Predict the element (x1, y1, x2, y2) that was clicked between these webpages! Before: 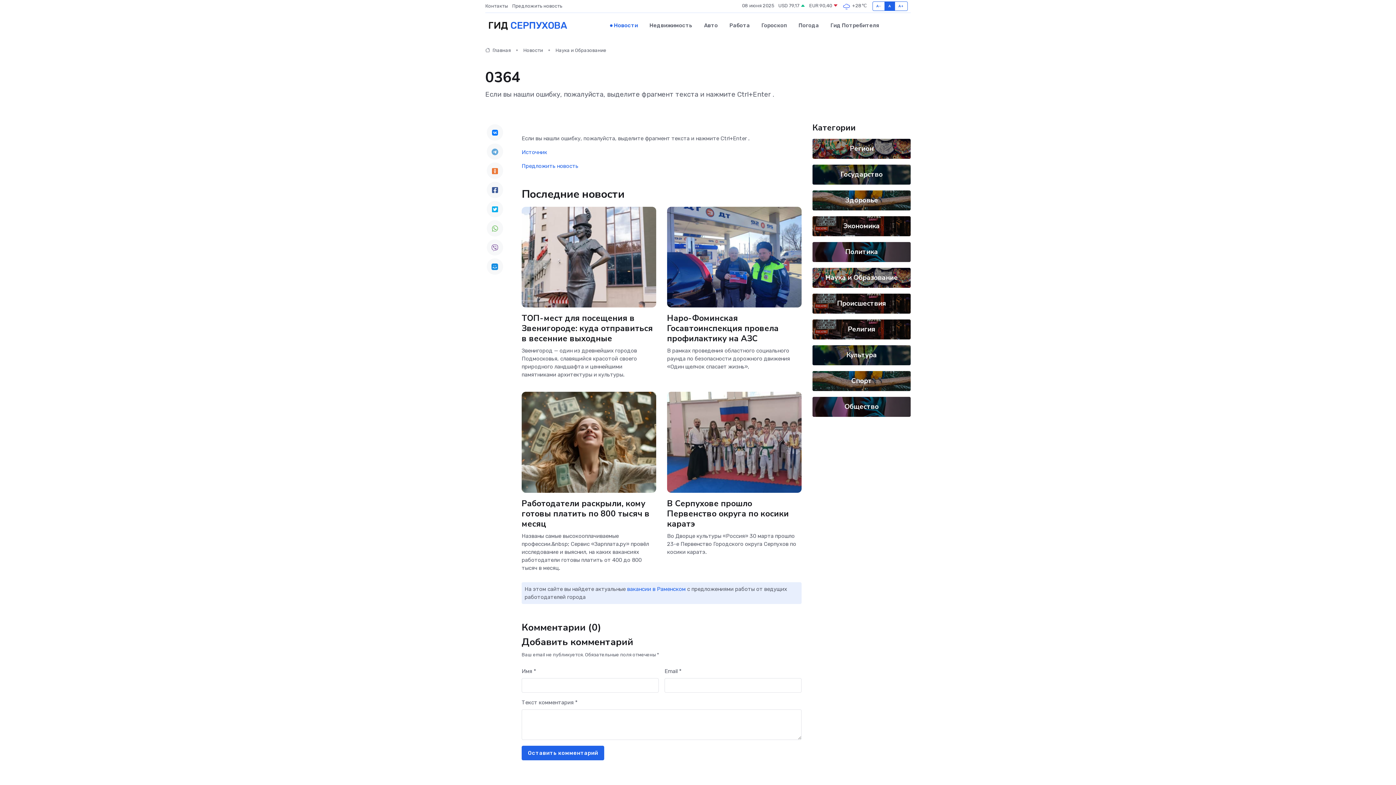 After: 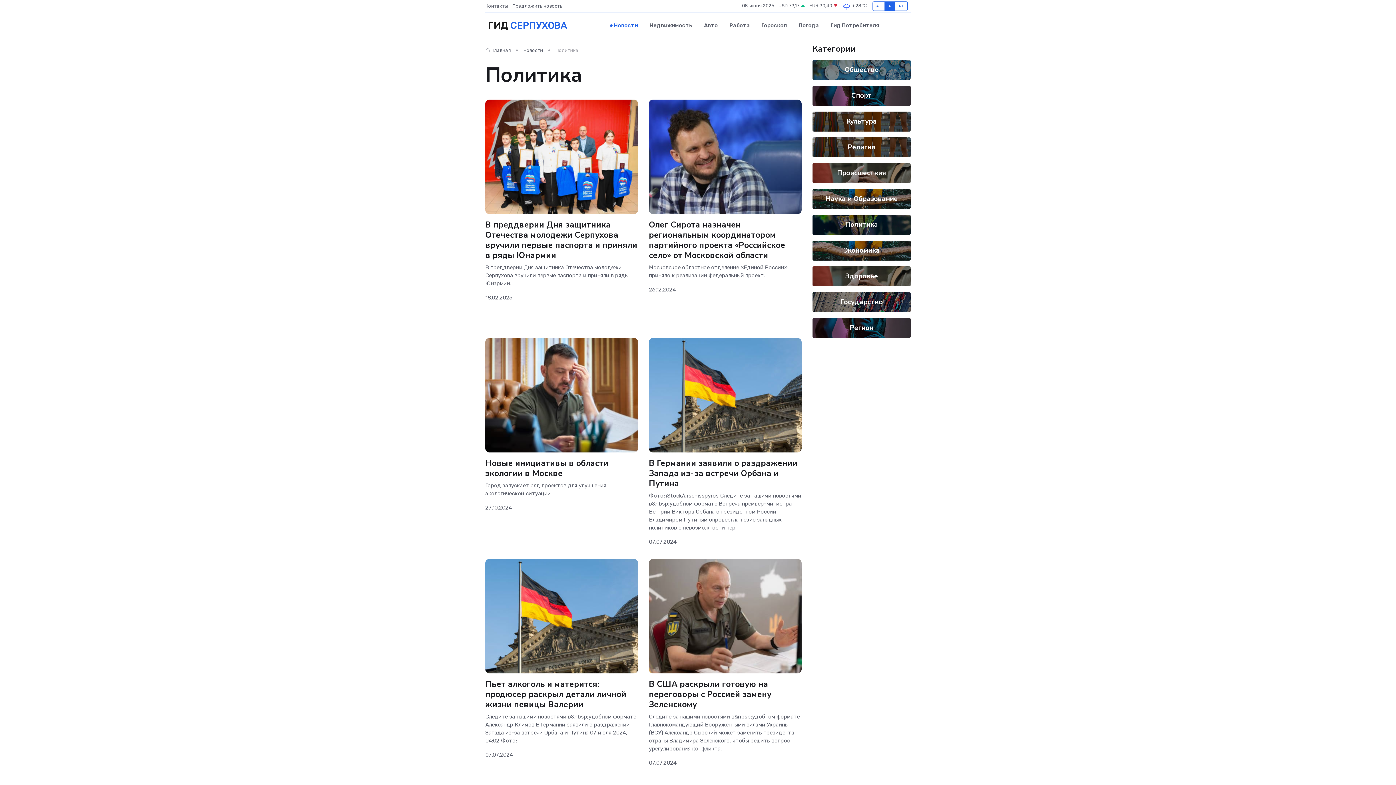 Action: bbox: (845, 247, 878, 256) label: Политика